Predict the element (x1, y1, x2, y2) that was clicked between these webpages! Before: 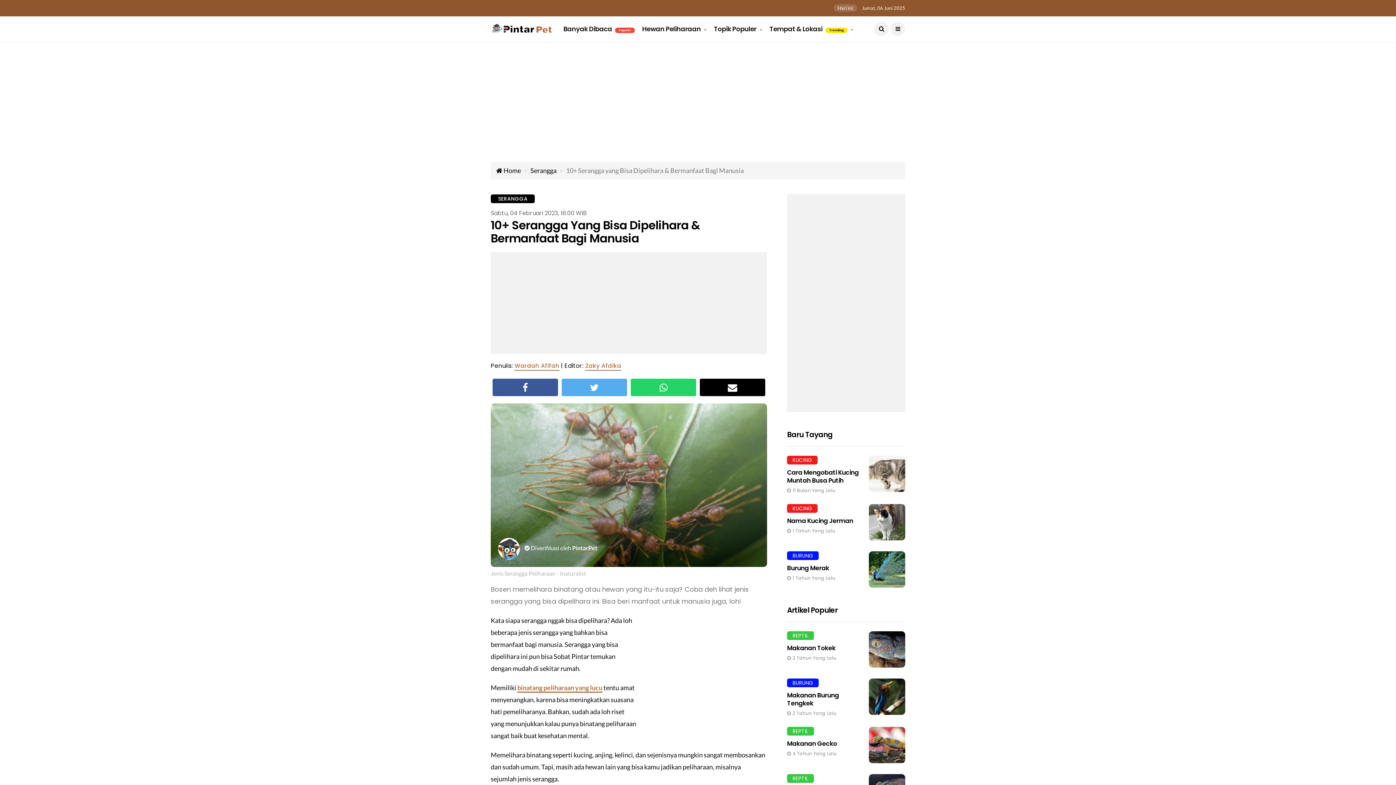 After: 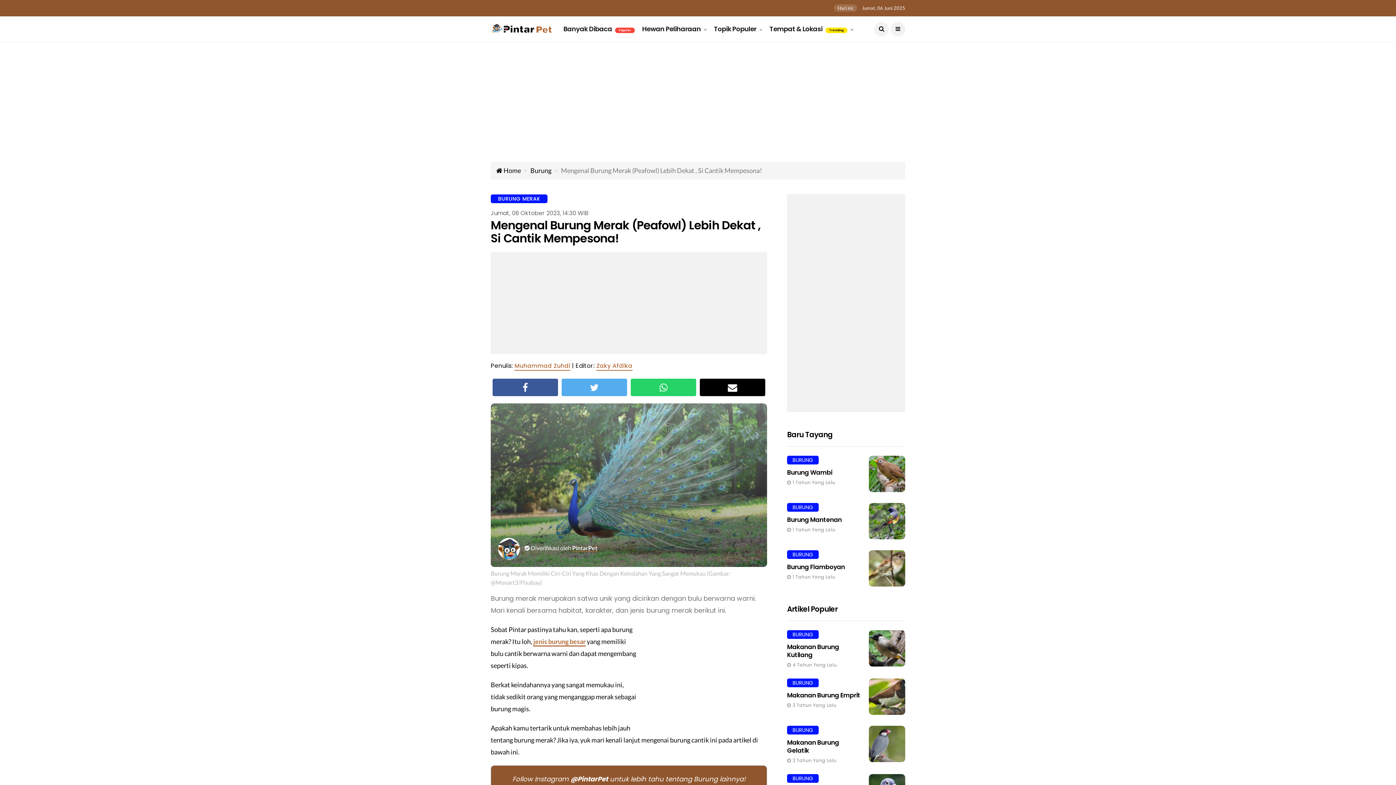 Action: label: Mengenal Burung Merak (Peafowl) Lebih Dekat , Si Cantik Mempesona! bbox: (787, 551, 905, 588)